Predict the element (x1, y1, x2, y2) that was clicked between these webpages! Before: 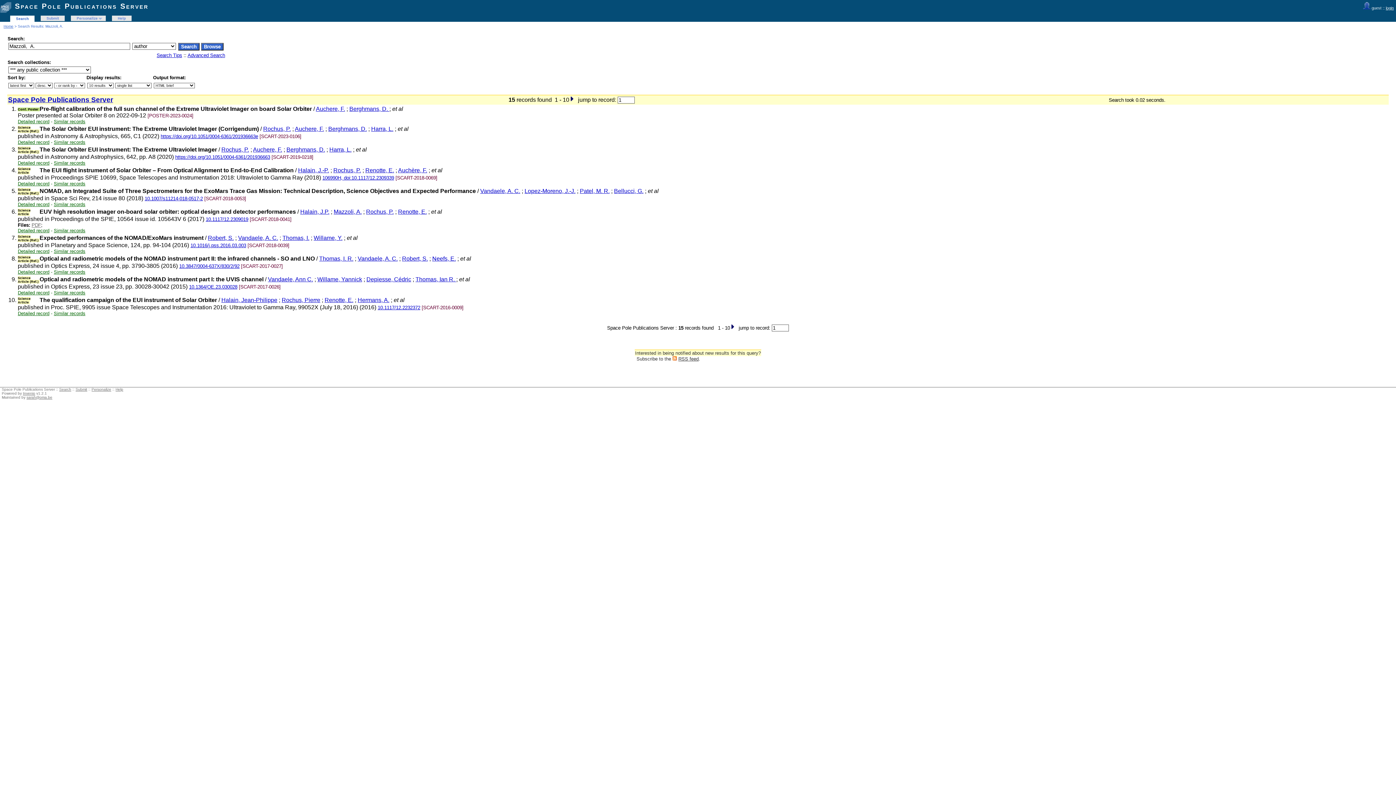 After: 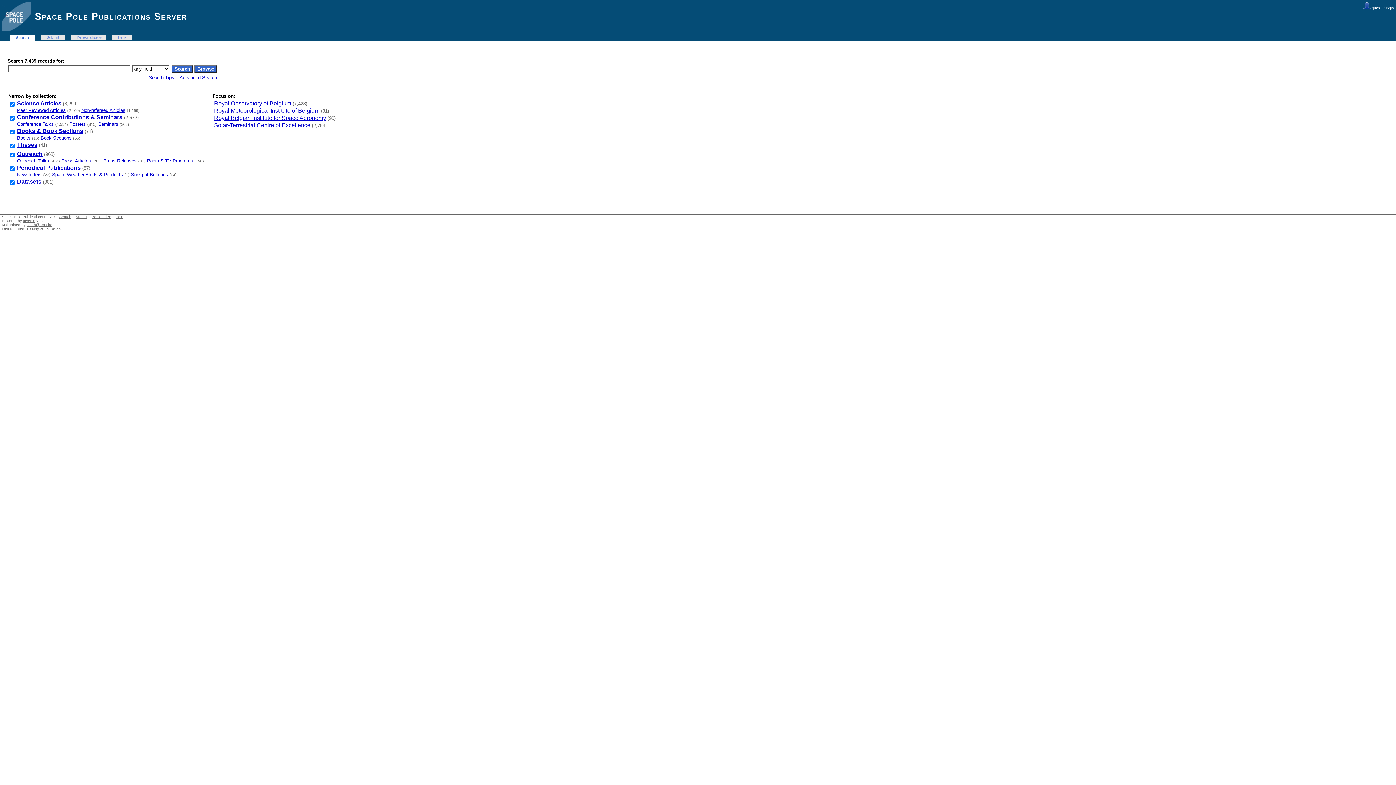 Action: label: Space Pole Publications Server bbox: (0, 2, 148, 12)